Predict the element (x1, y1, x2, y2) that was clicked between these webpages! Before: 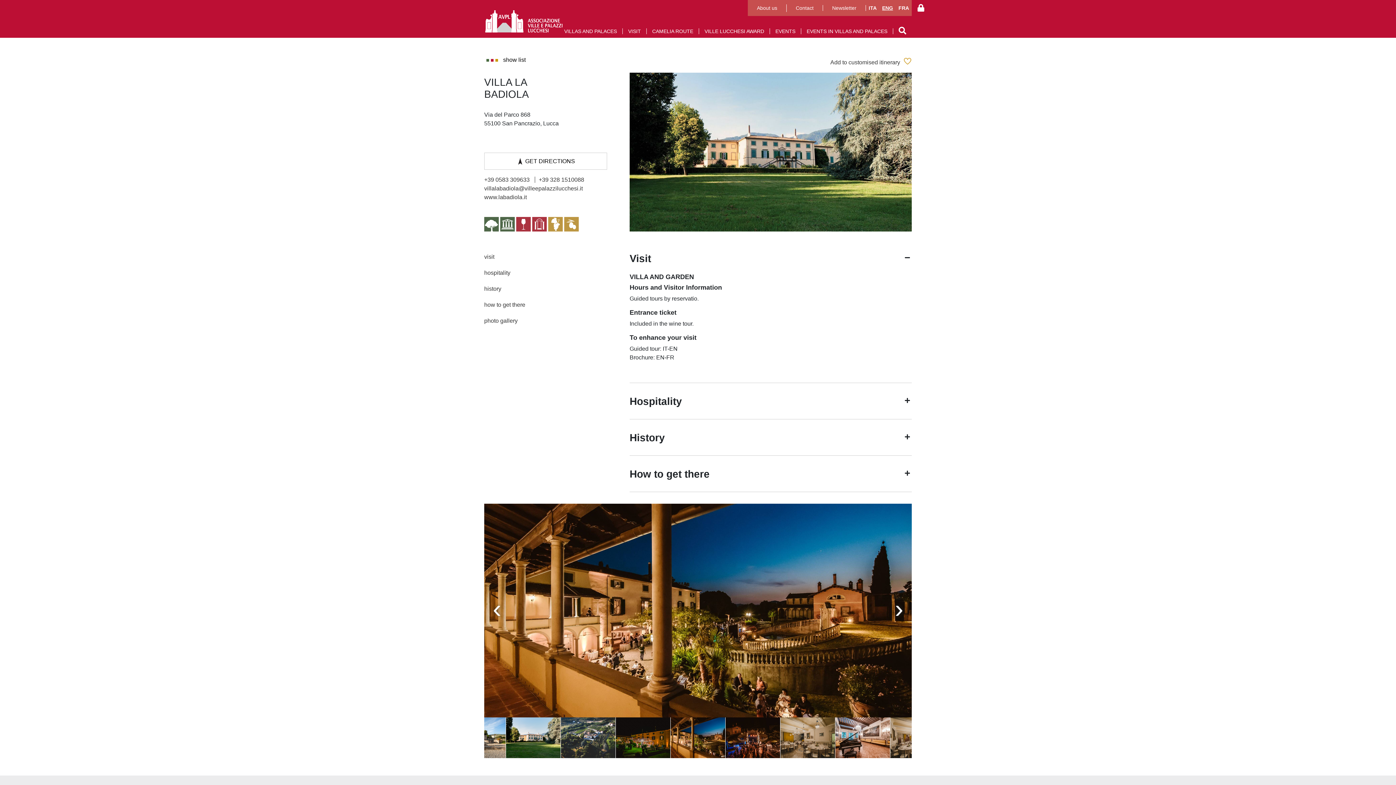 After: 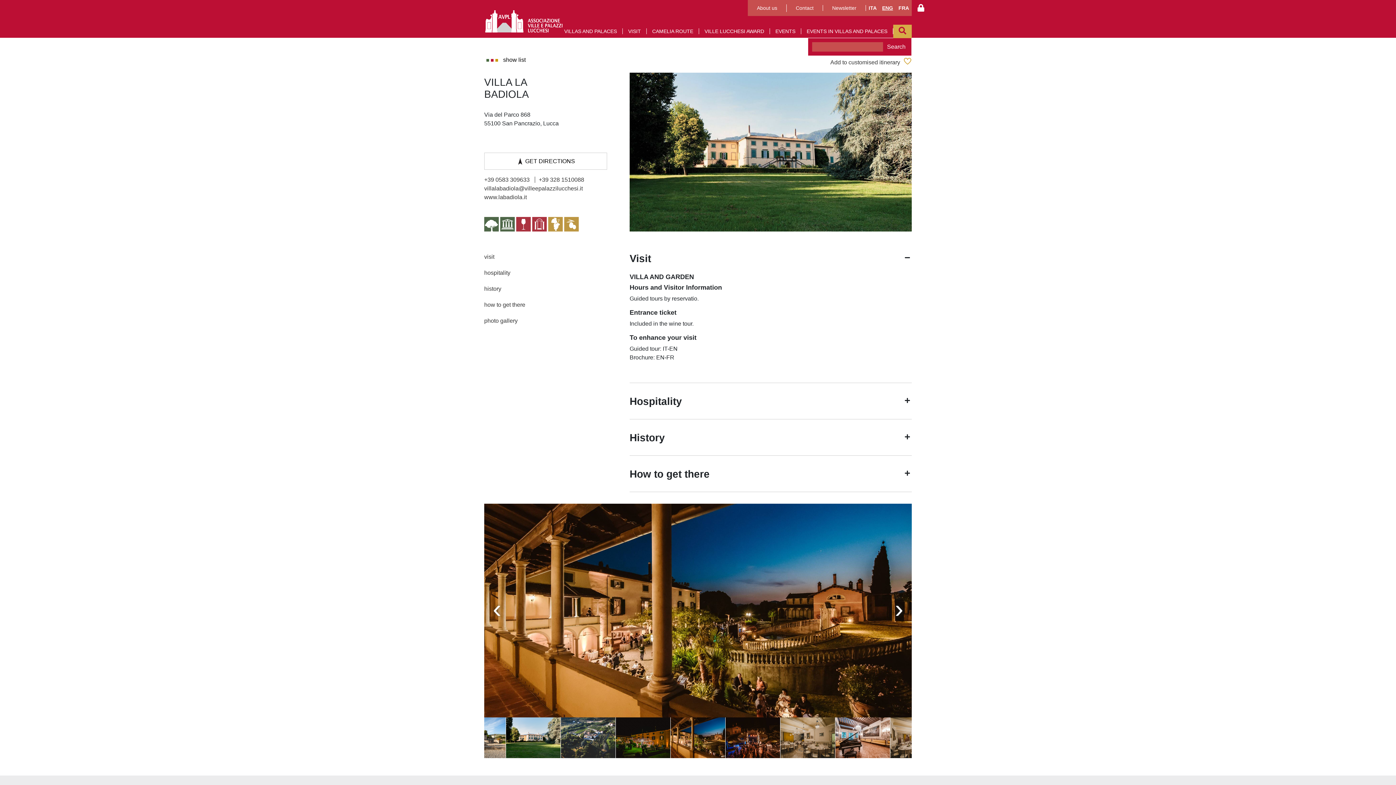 Action: bbox: (893, 28, 912, 34)